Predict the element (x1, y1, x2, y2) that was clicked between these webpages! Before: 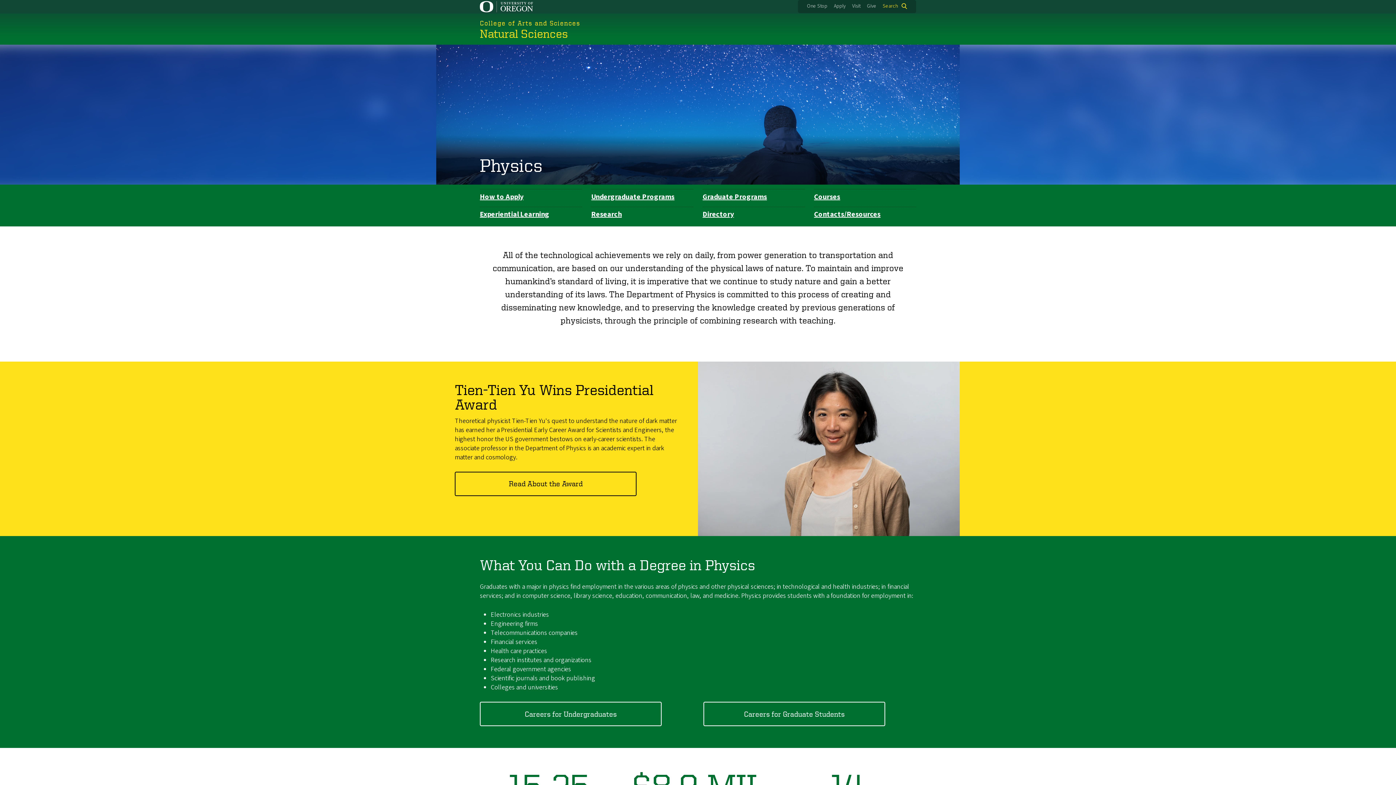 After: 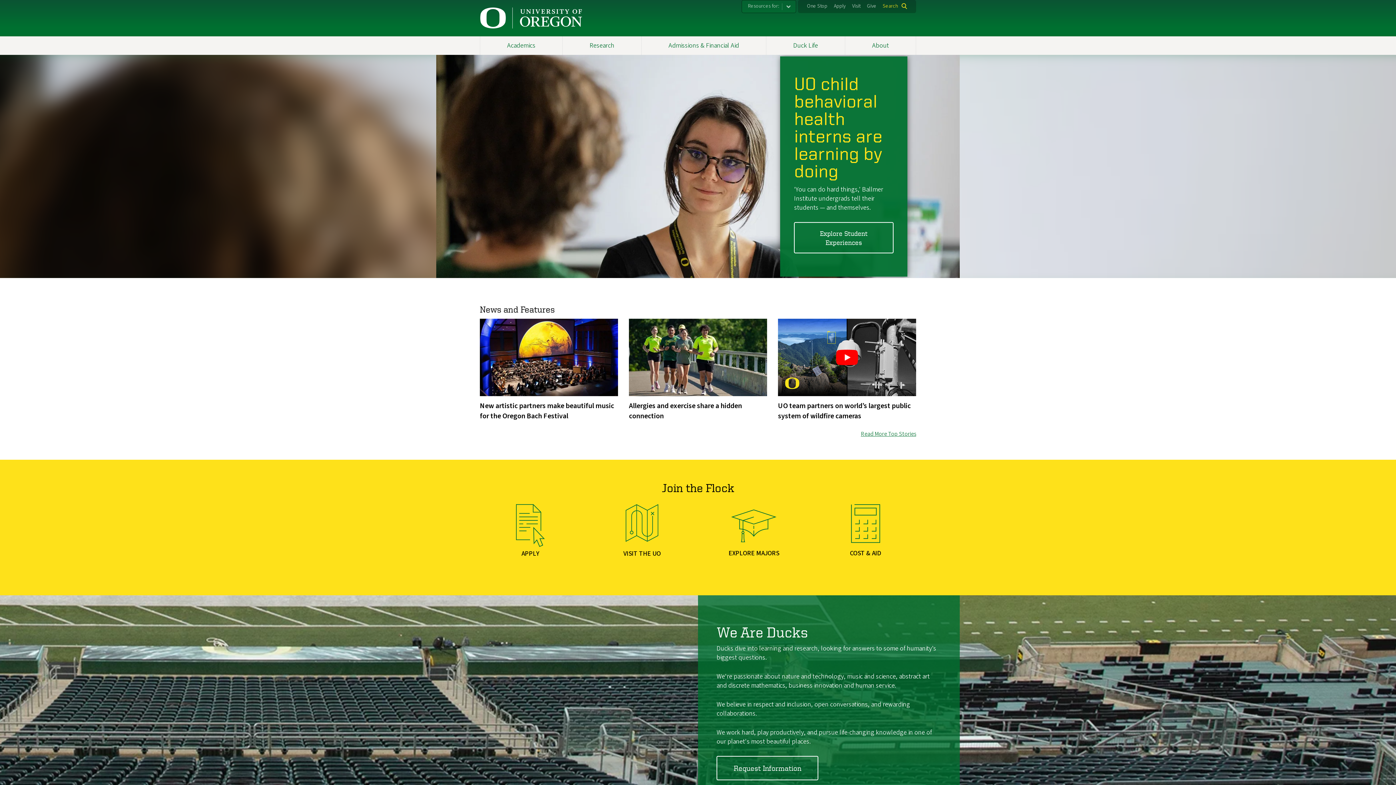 Action: bbox: (480, 1, 545, 12)